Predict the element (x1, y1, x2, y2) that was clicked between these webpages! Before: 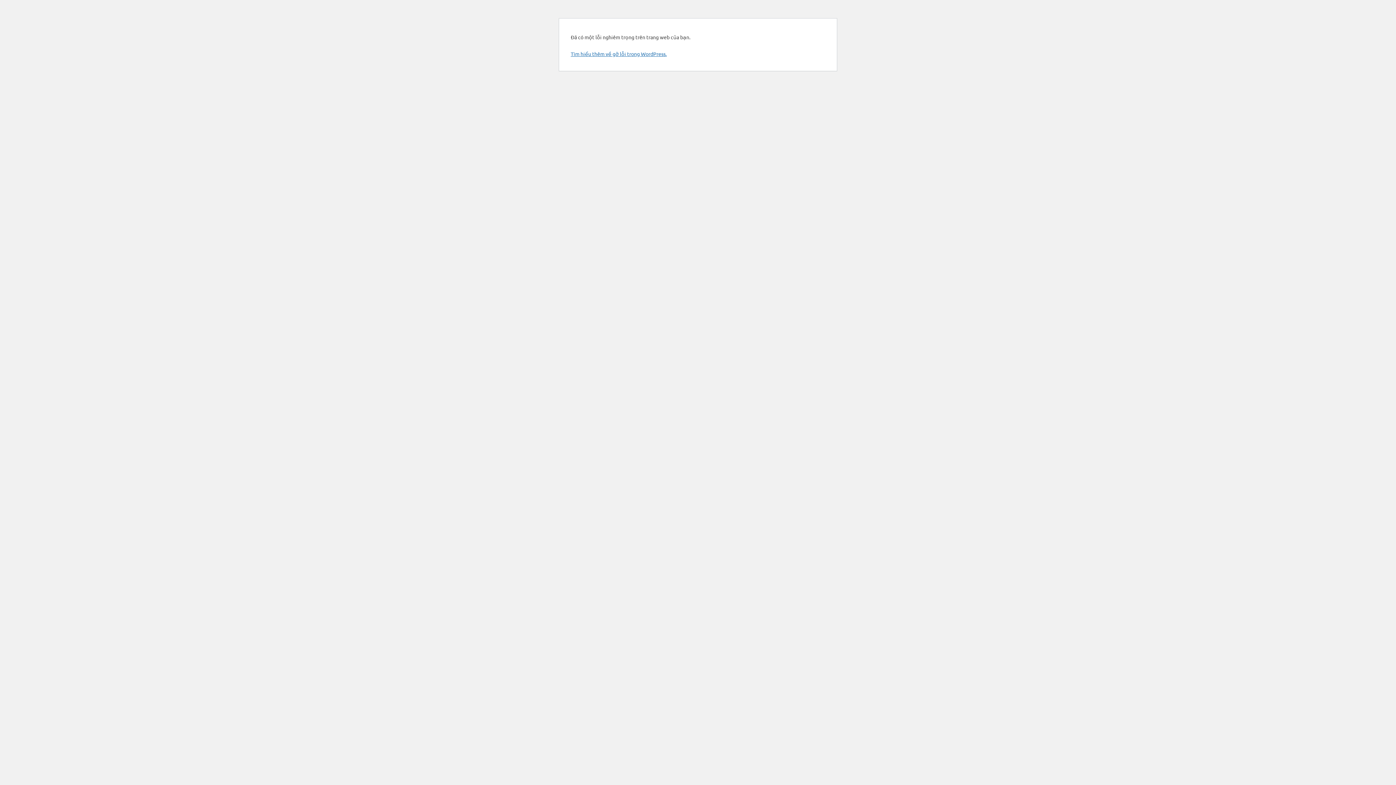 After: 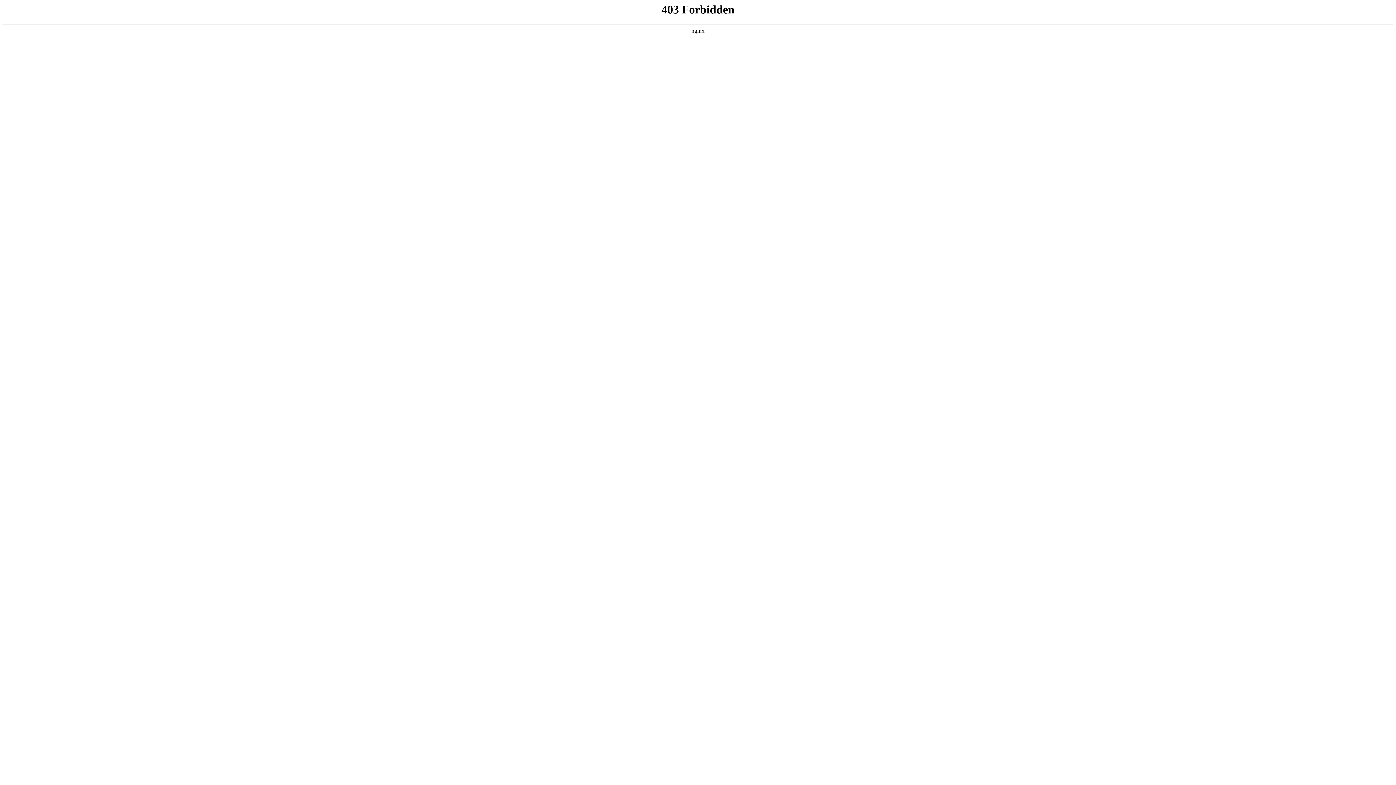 Action: label: Tìm hiểu thêm về gỡ lỗi trong WordPress. bbox: (570, 50, 666, 57)